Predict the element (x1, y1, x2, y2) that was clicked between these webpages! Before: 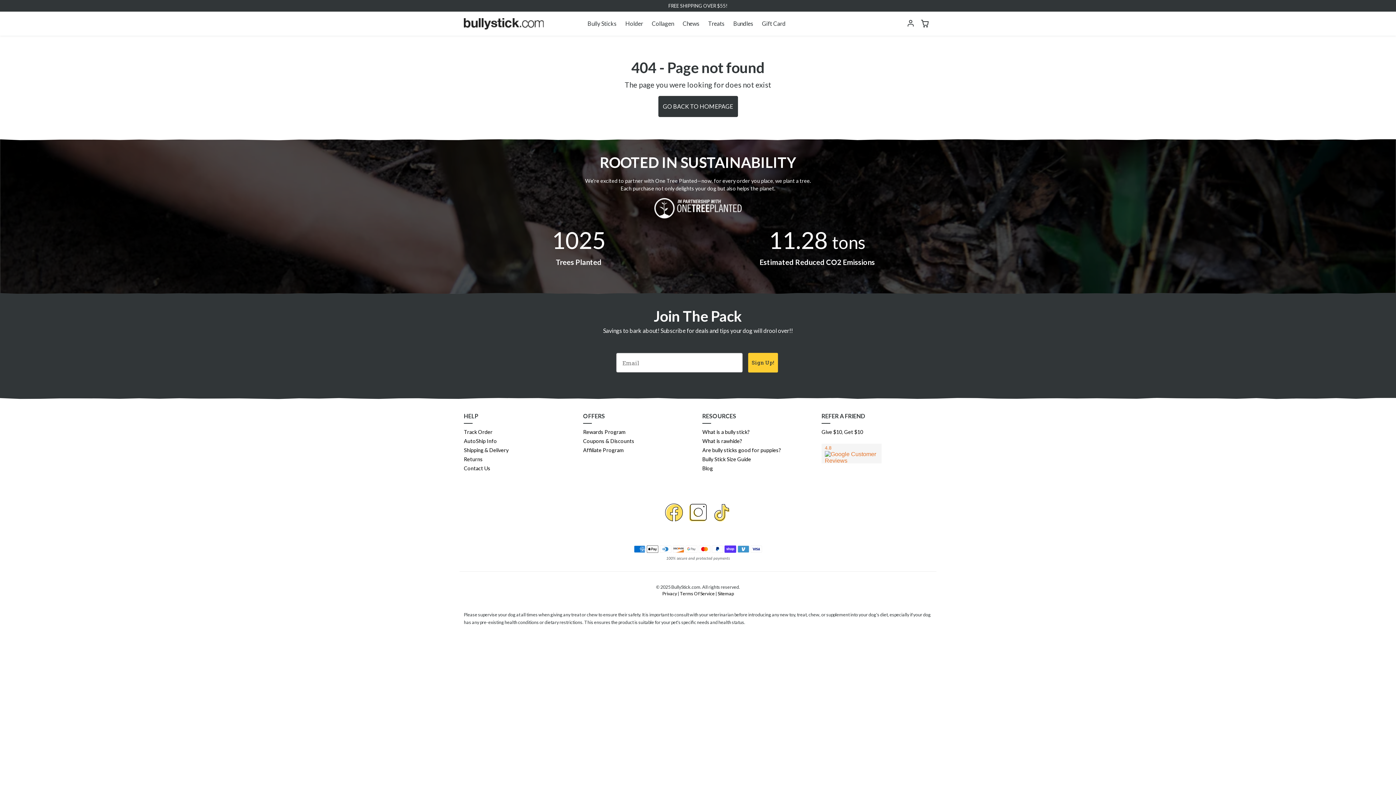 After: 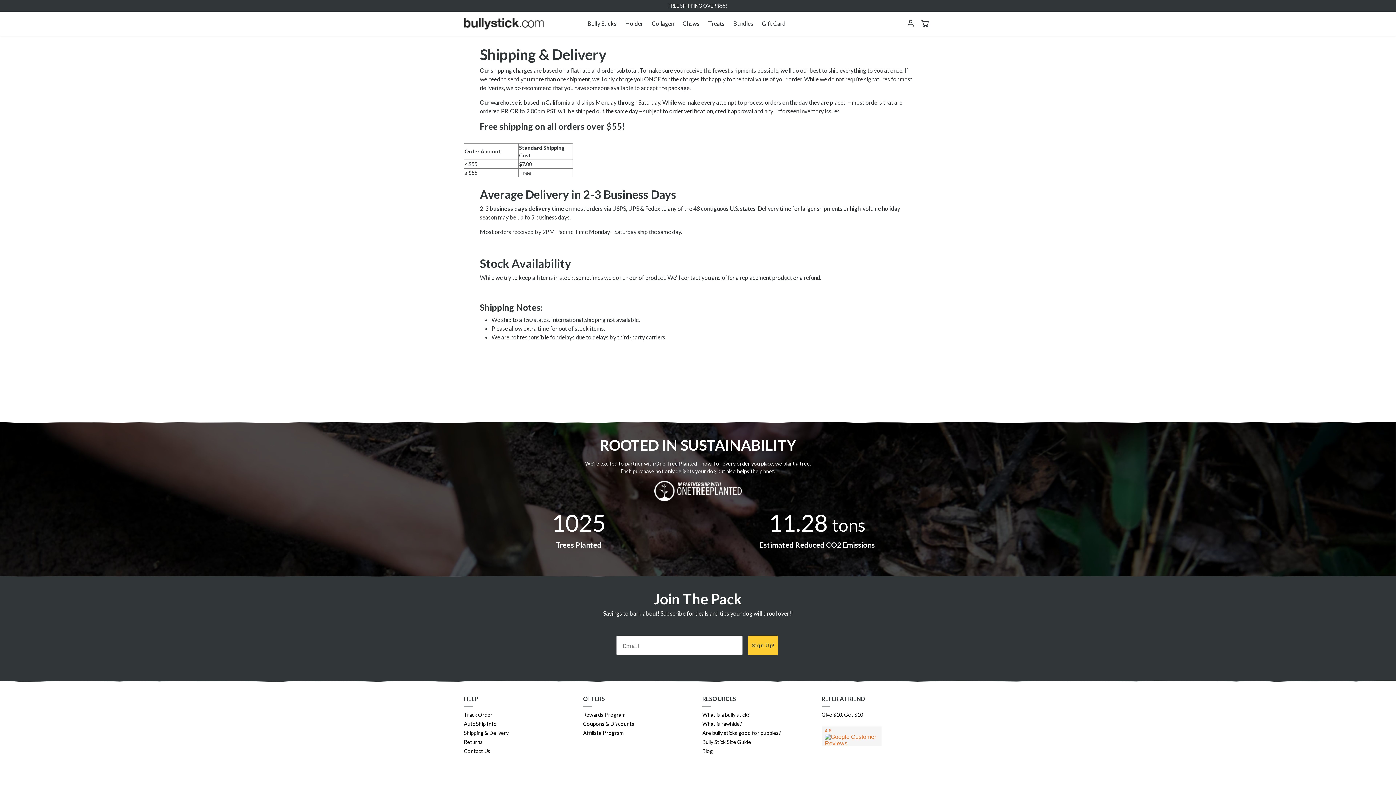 Action: label: Shipping & Delivery bbox: (464, 447, 508, 453)